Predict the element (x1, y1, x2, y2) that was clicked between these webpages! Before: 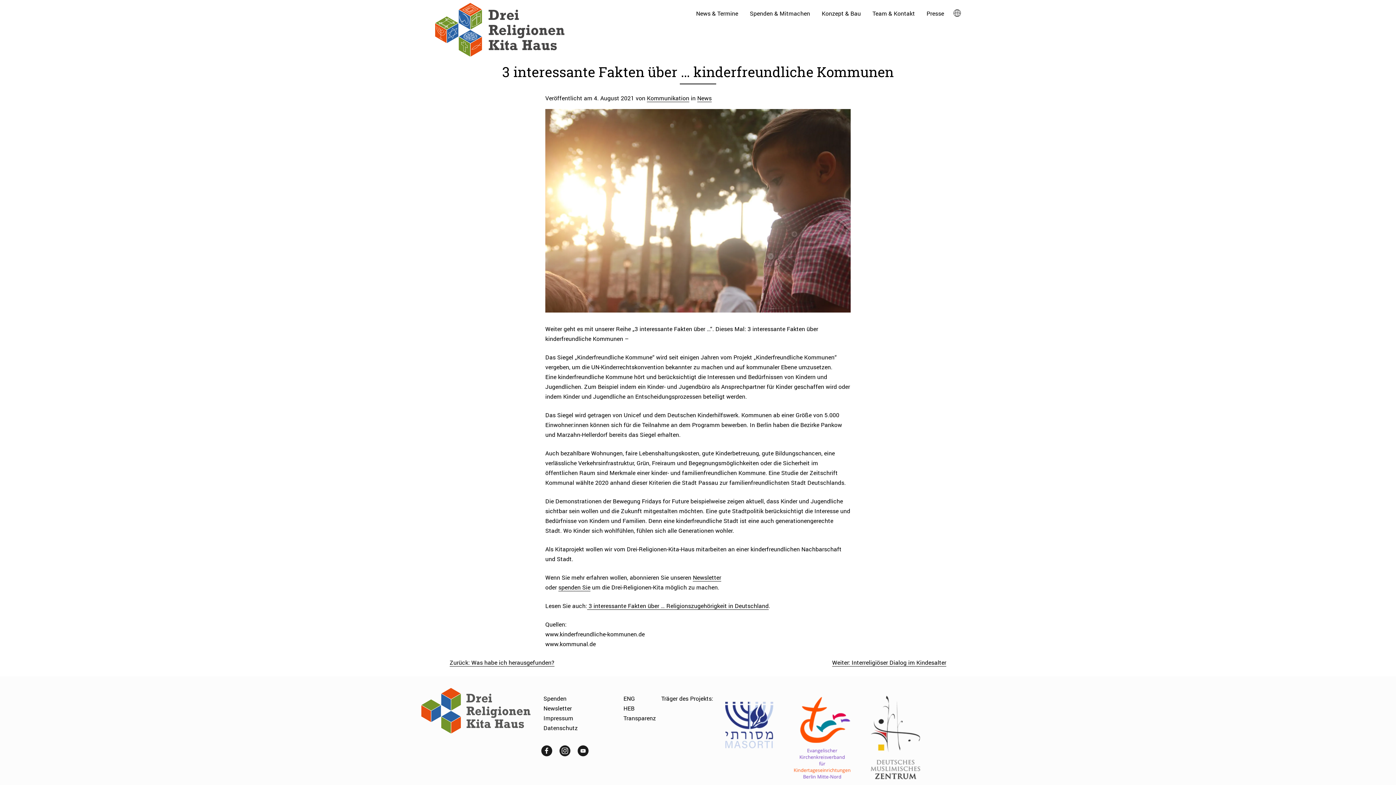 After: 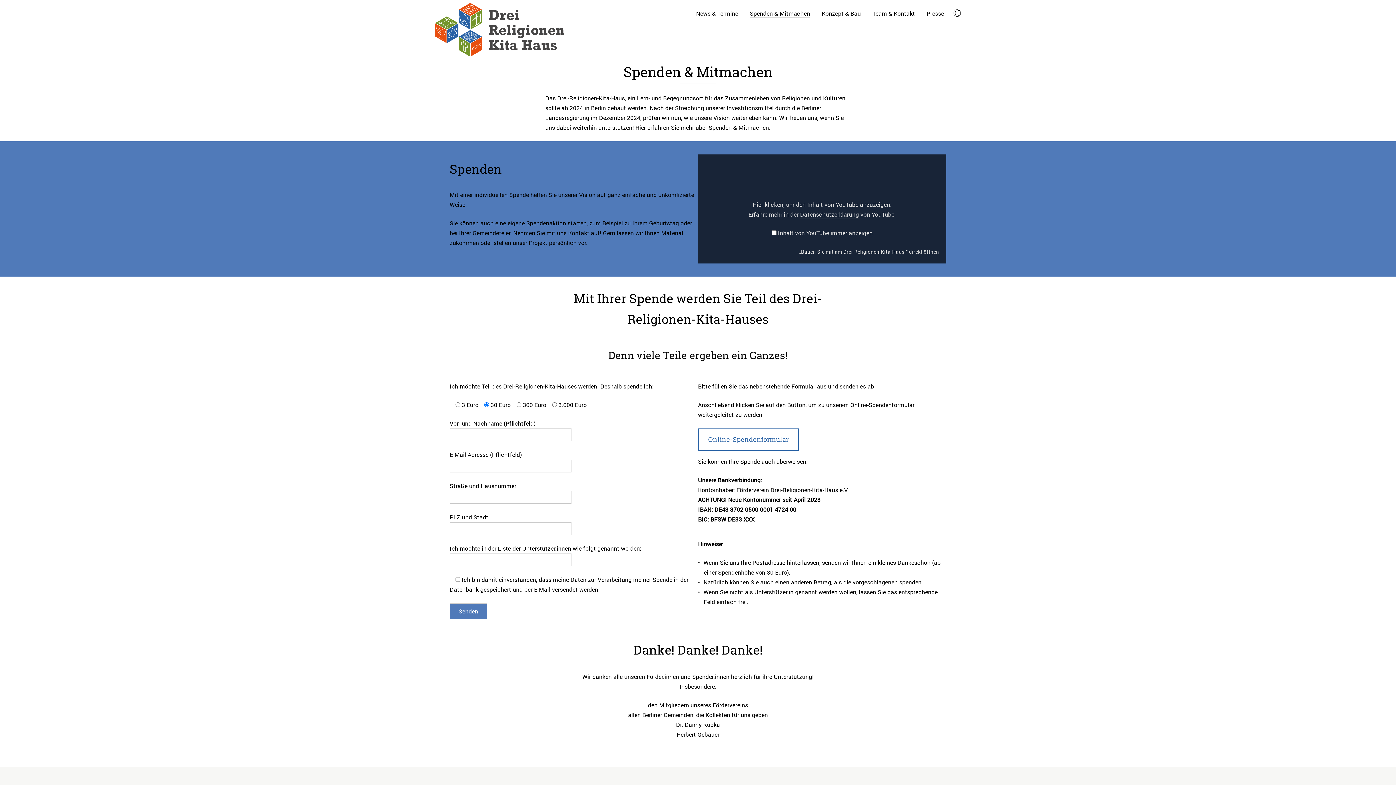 Action: label: spenden Sie bbox: (558, 583, 590, 591)